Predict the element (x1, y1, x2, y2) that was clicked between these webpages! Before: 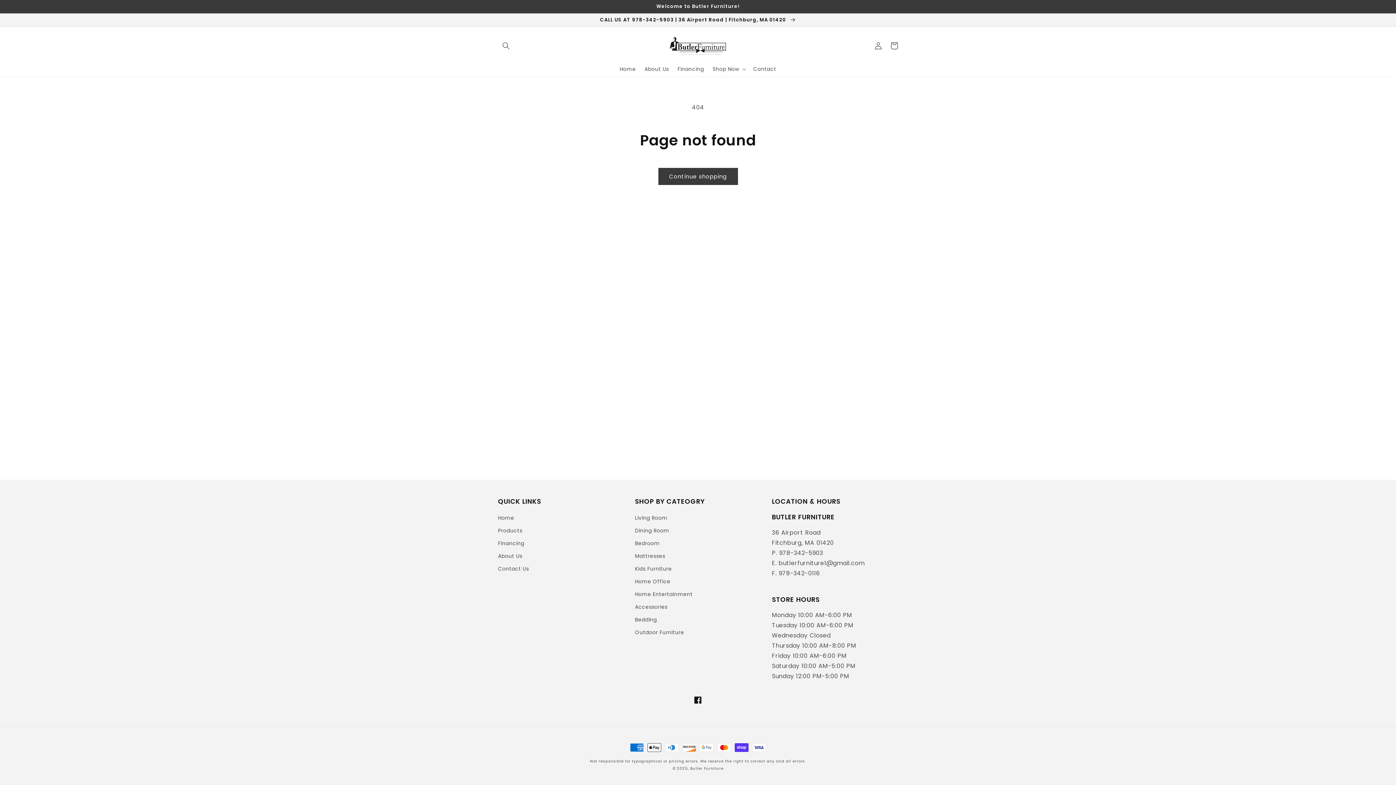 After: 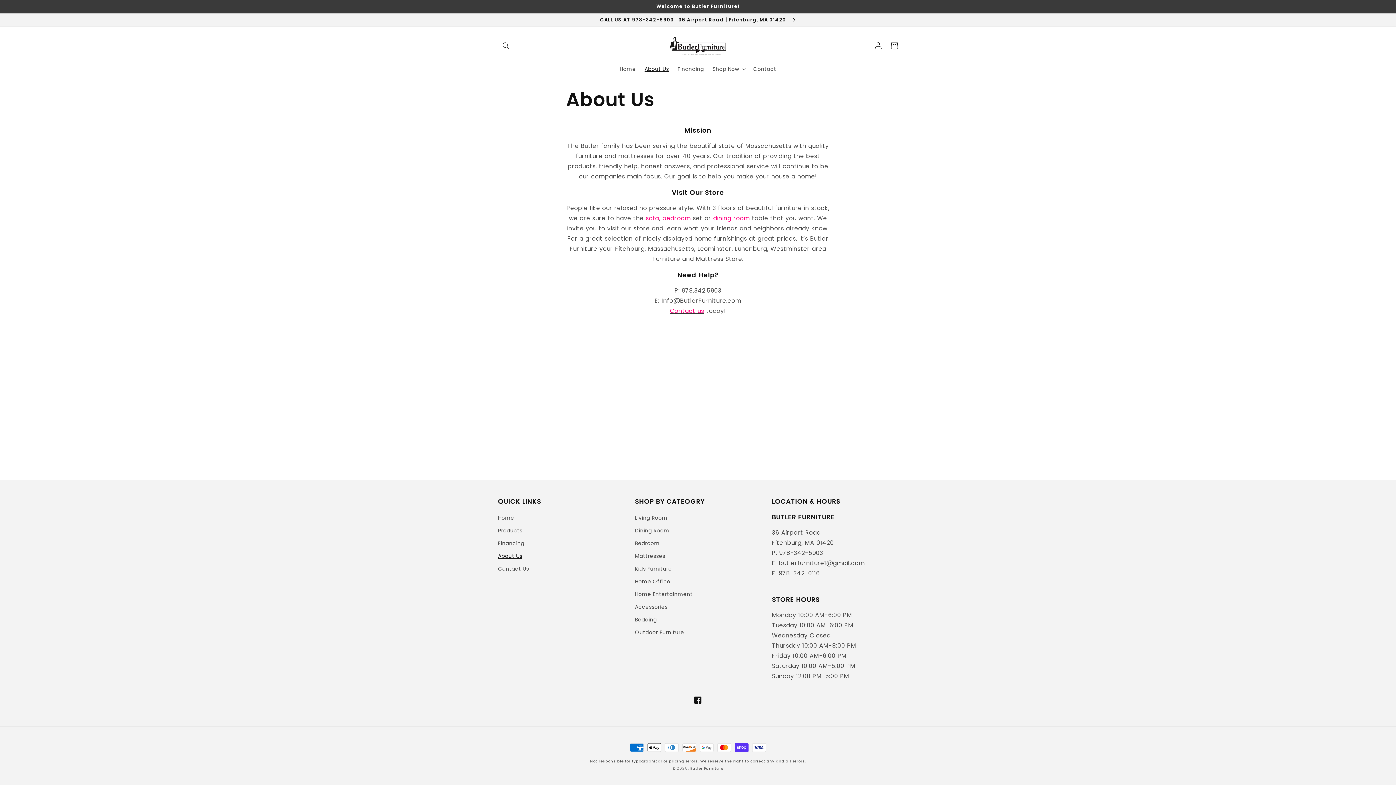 Action: bbox: (498, 550, 522, 562) label: About Us